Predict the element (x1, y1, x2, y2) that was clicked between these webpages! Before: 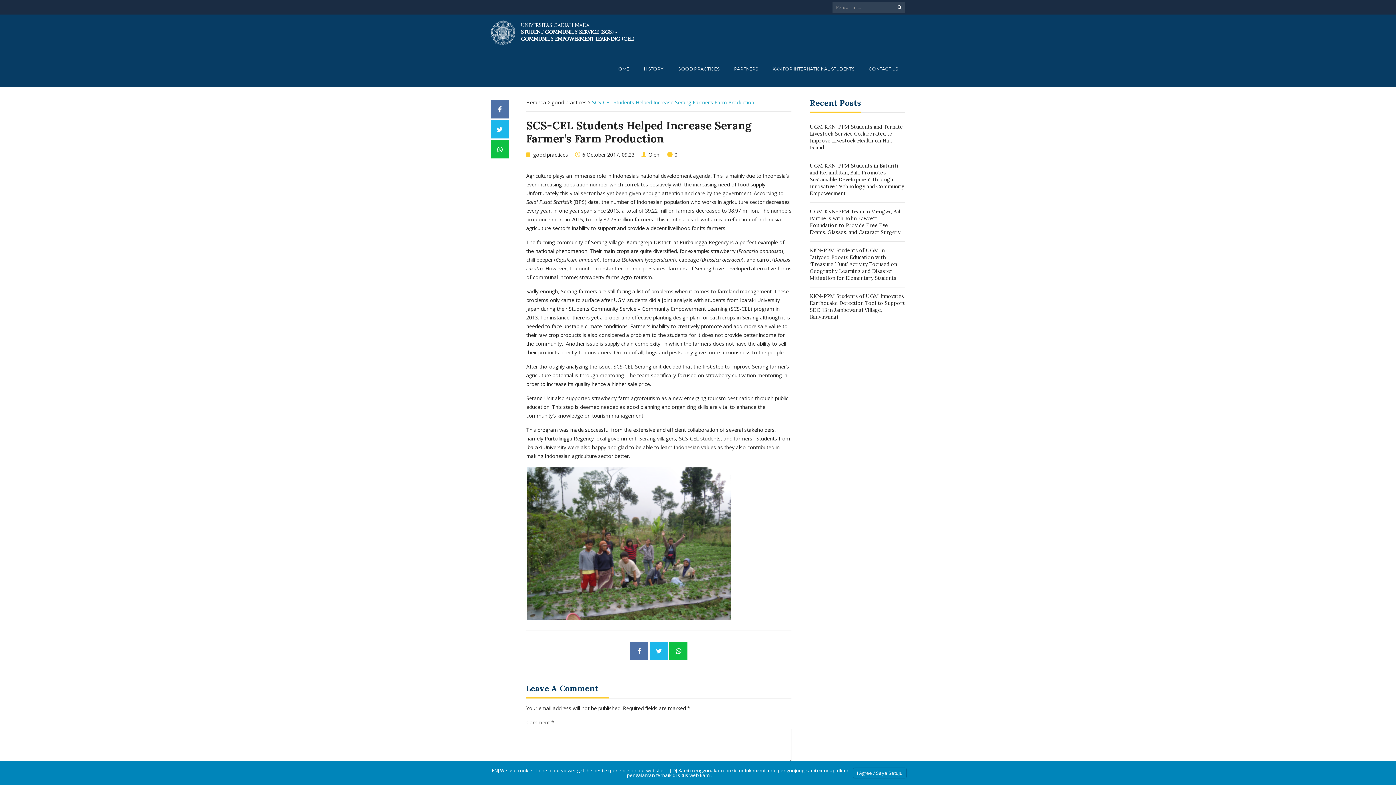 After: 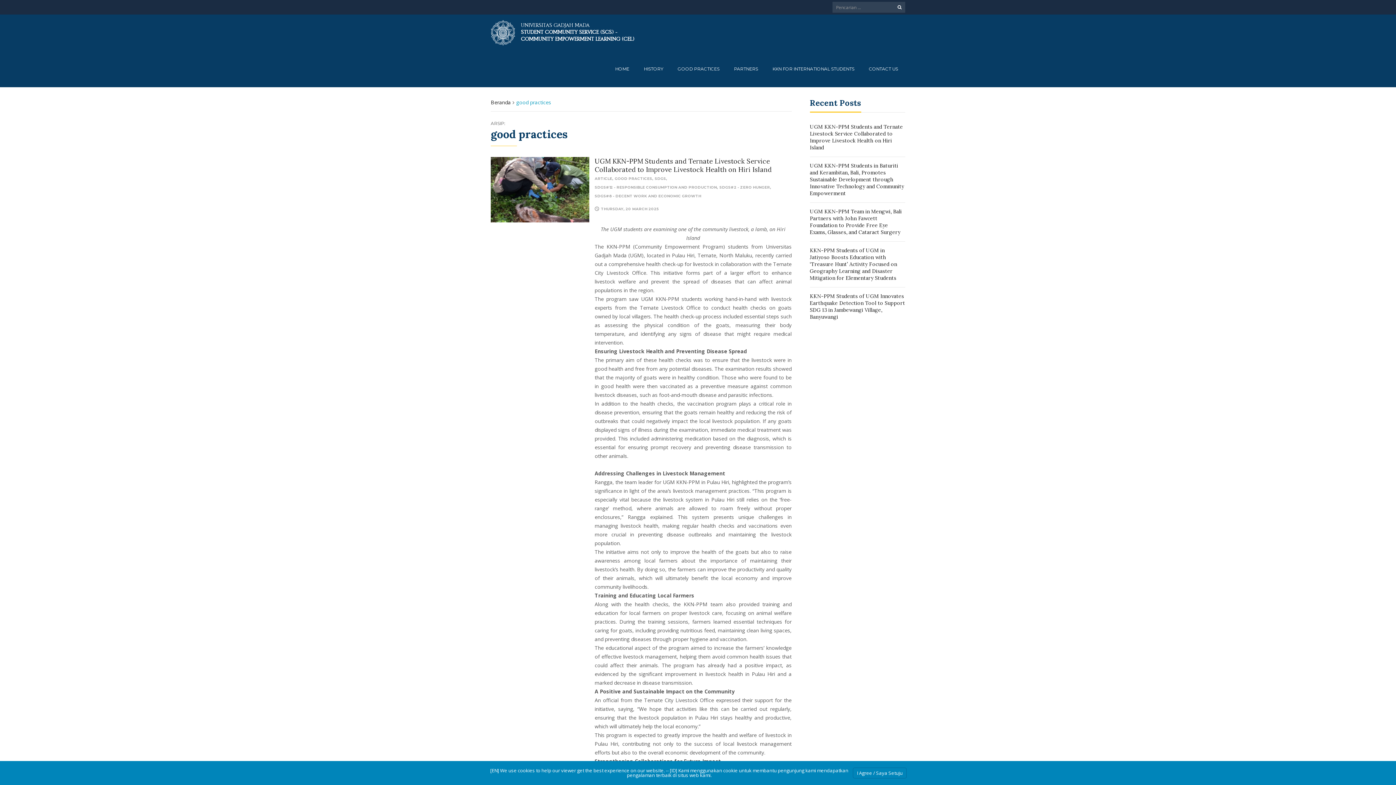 Action: bbox: (533, 151, 568, 158) label: good practices